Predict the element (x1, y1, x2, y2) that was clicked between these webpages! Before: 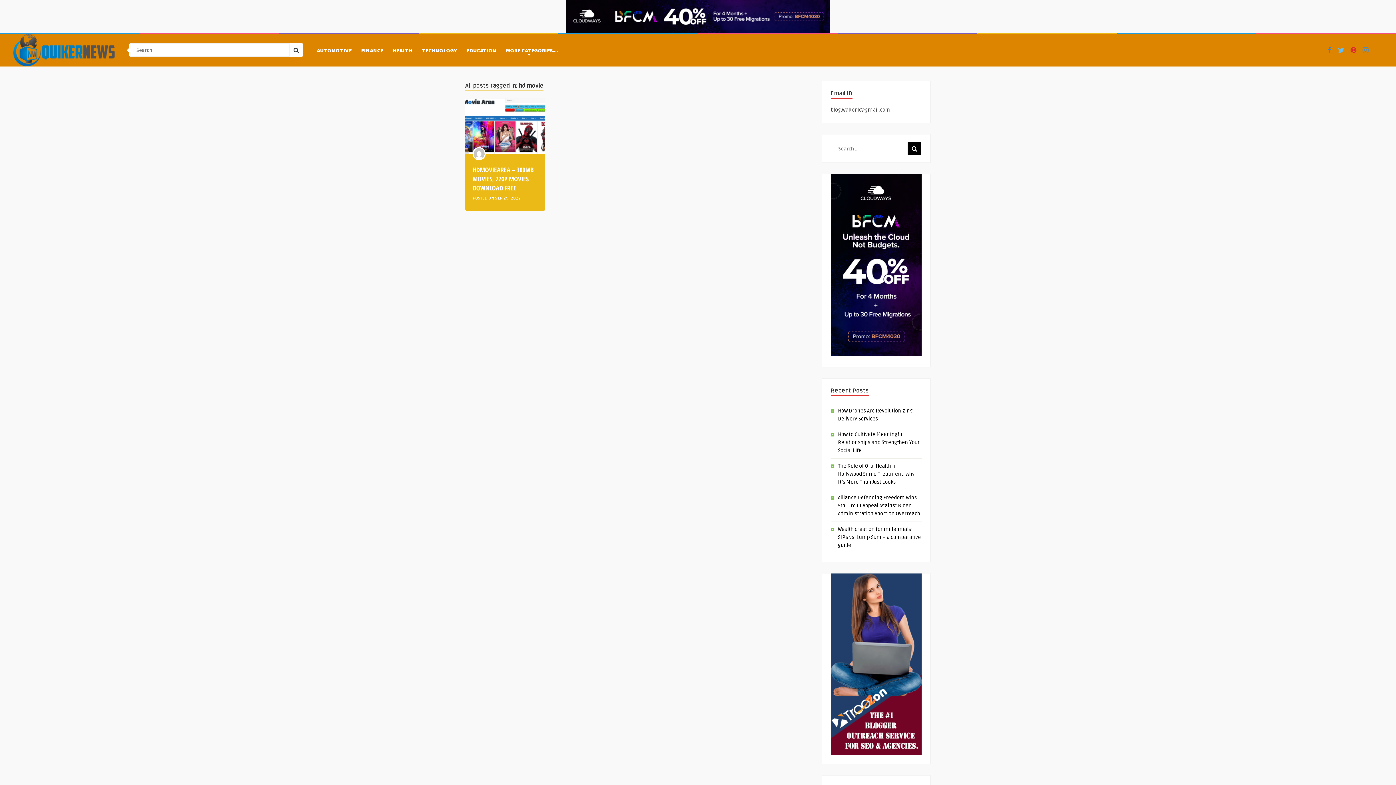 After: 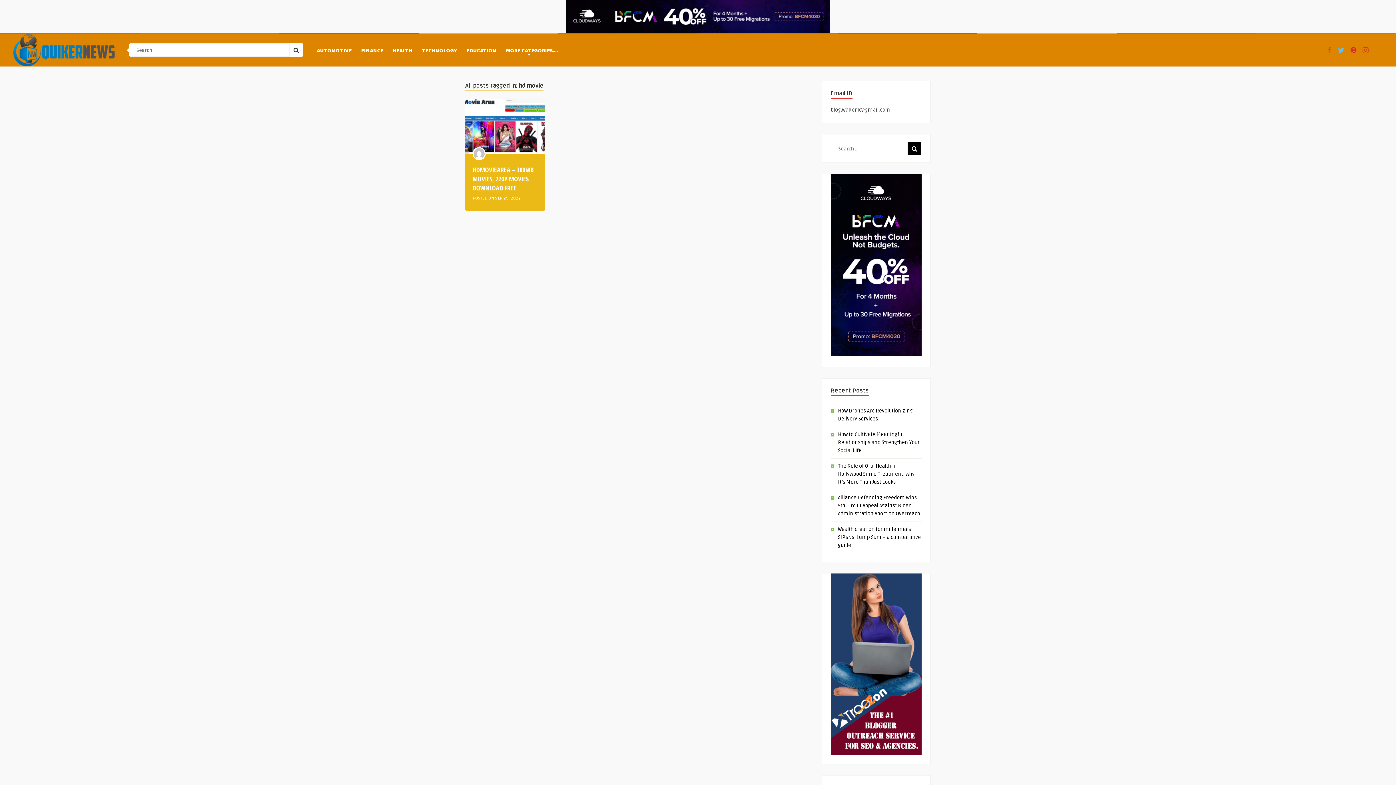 Action: bbox: (1360, 46, 1370, 54)